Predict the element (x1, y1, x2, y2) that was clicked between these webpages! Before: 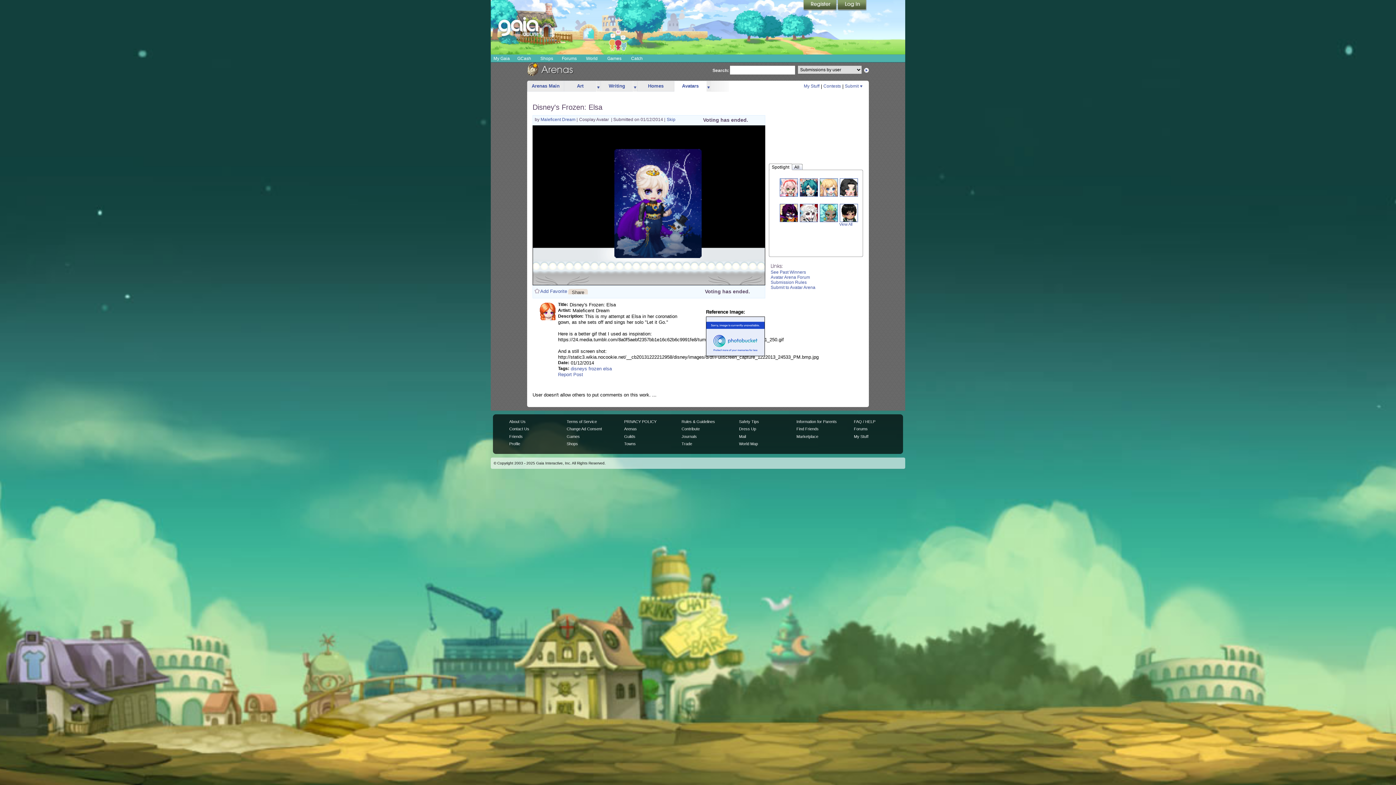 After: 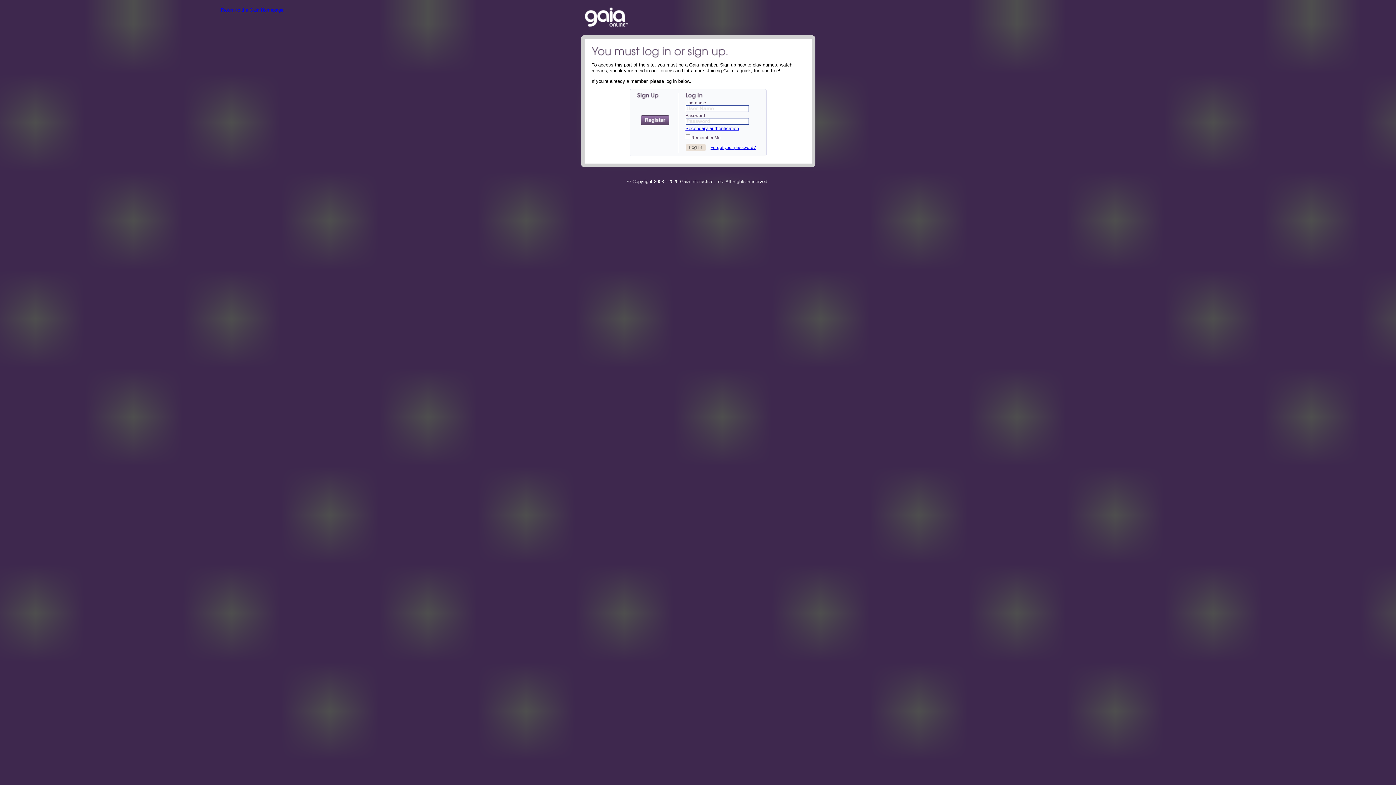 Action: bbox: (845, 83, 862, 88) label: Submit 